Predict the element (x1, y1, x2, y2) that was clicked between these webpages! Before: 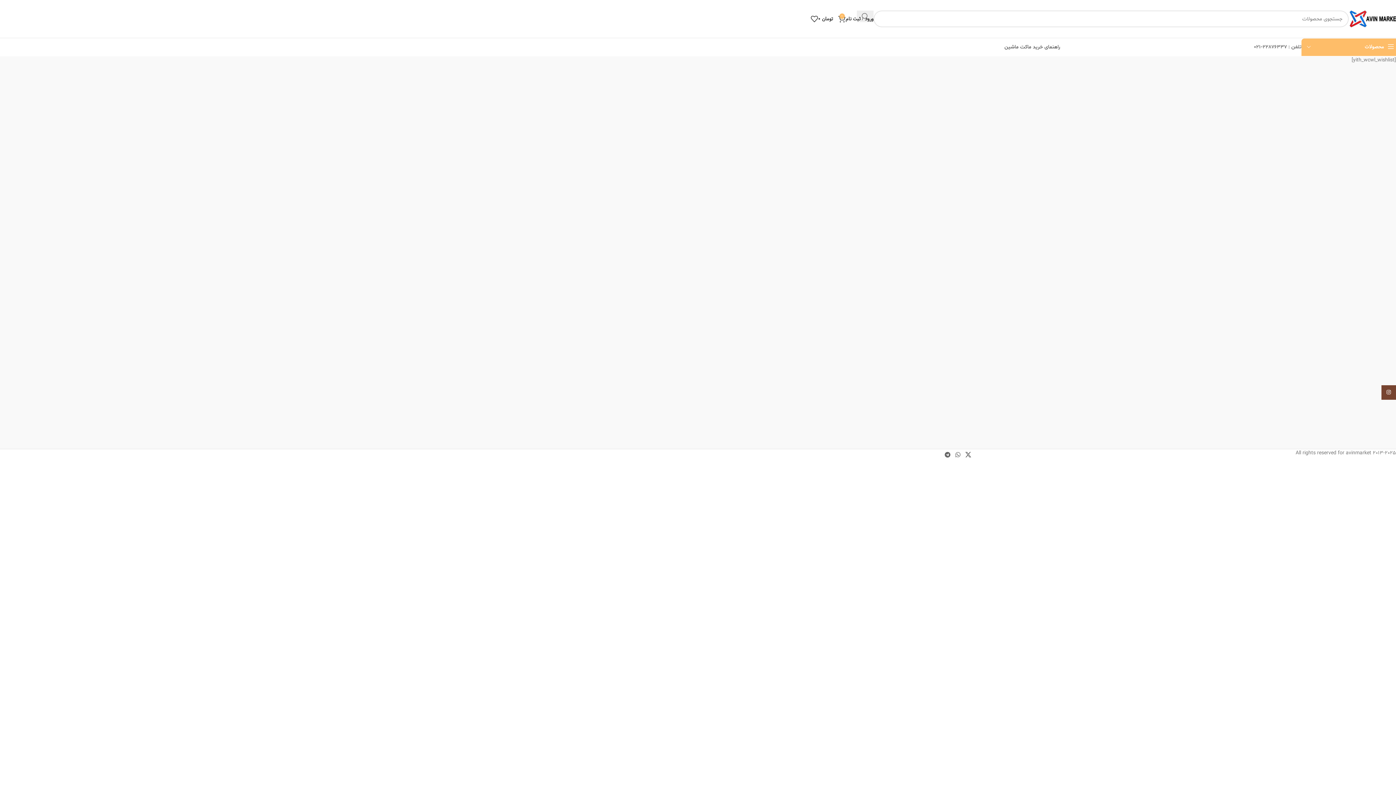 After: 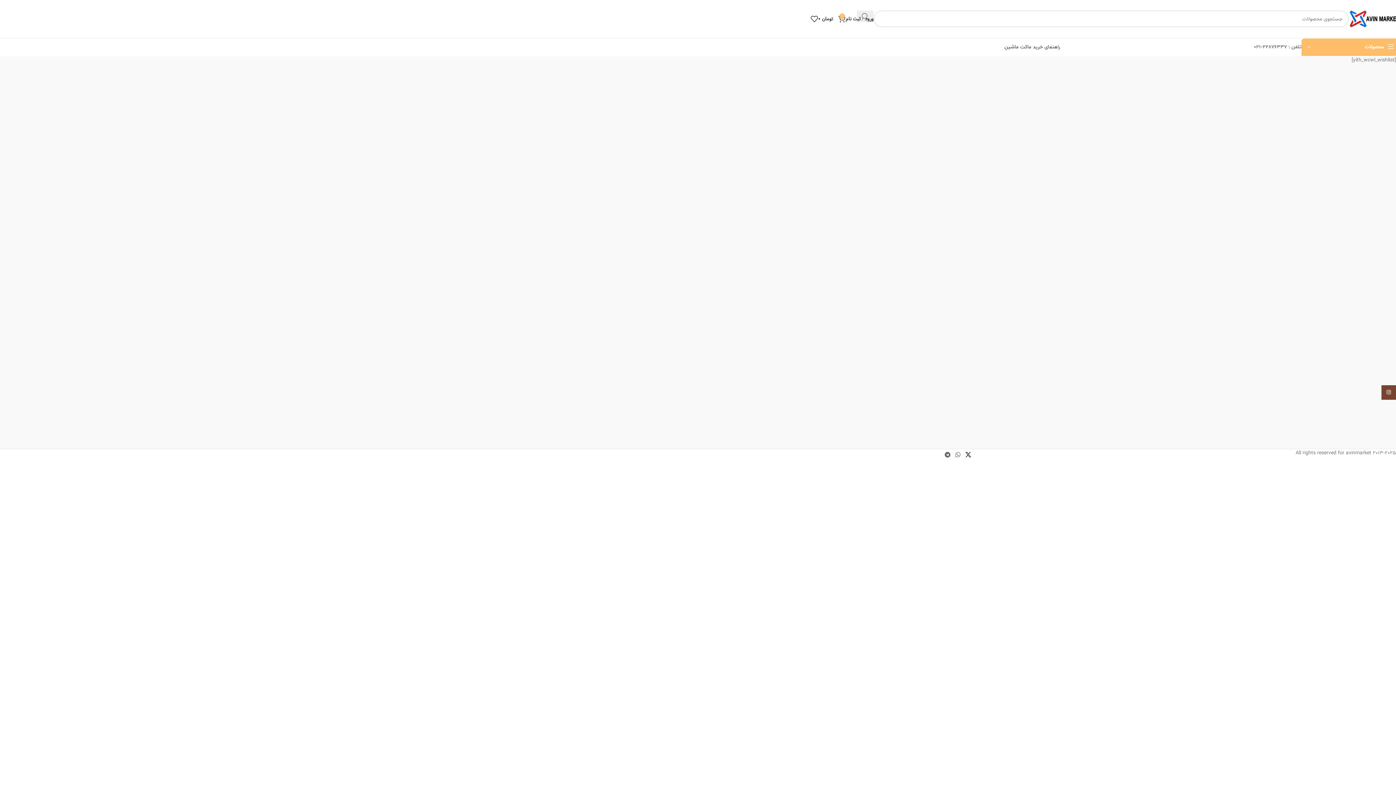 Action: label: لینک شبکه X bbox: (963, 449, 973, 461)